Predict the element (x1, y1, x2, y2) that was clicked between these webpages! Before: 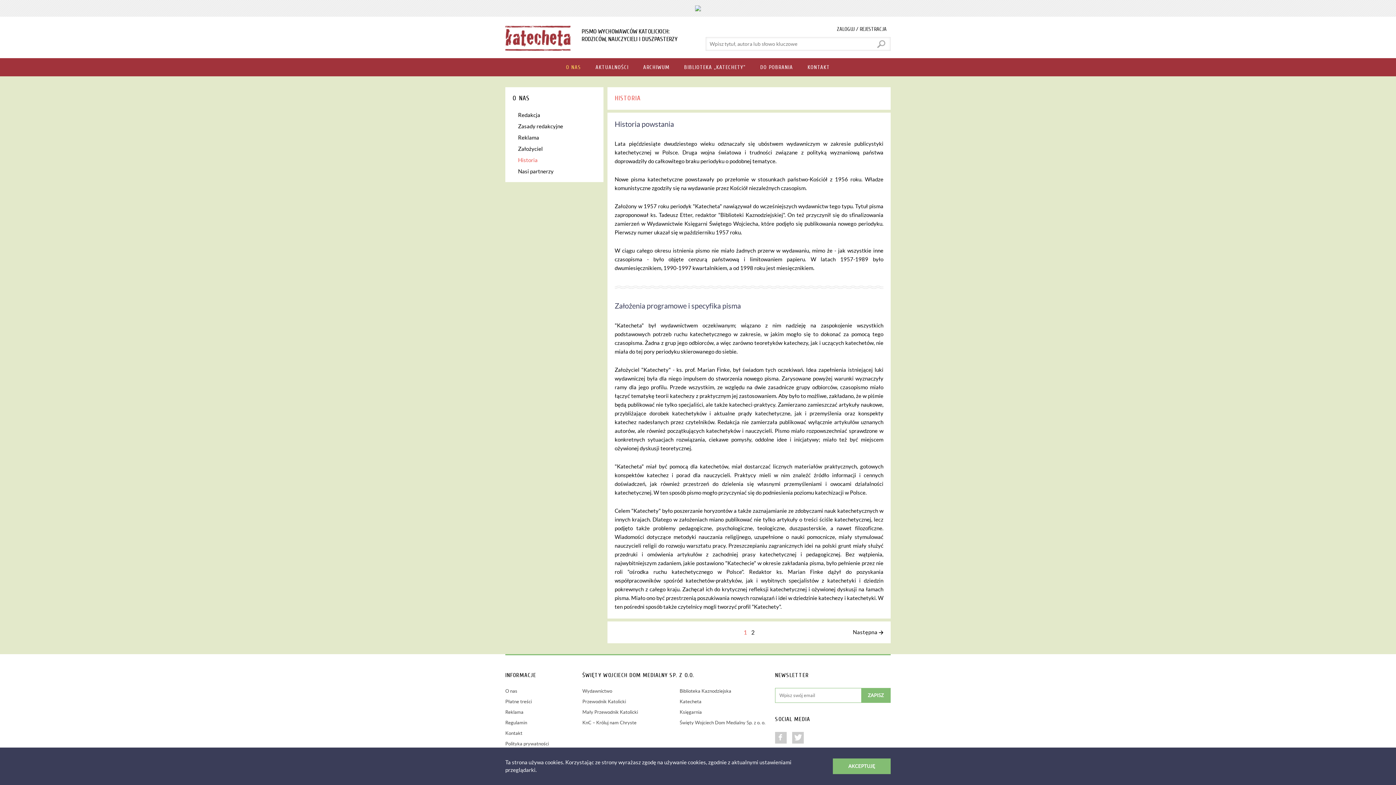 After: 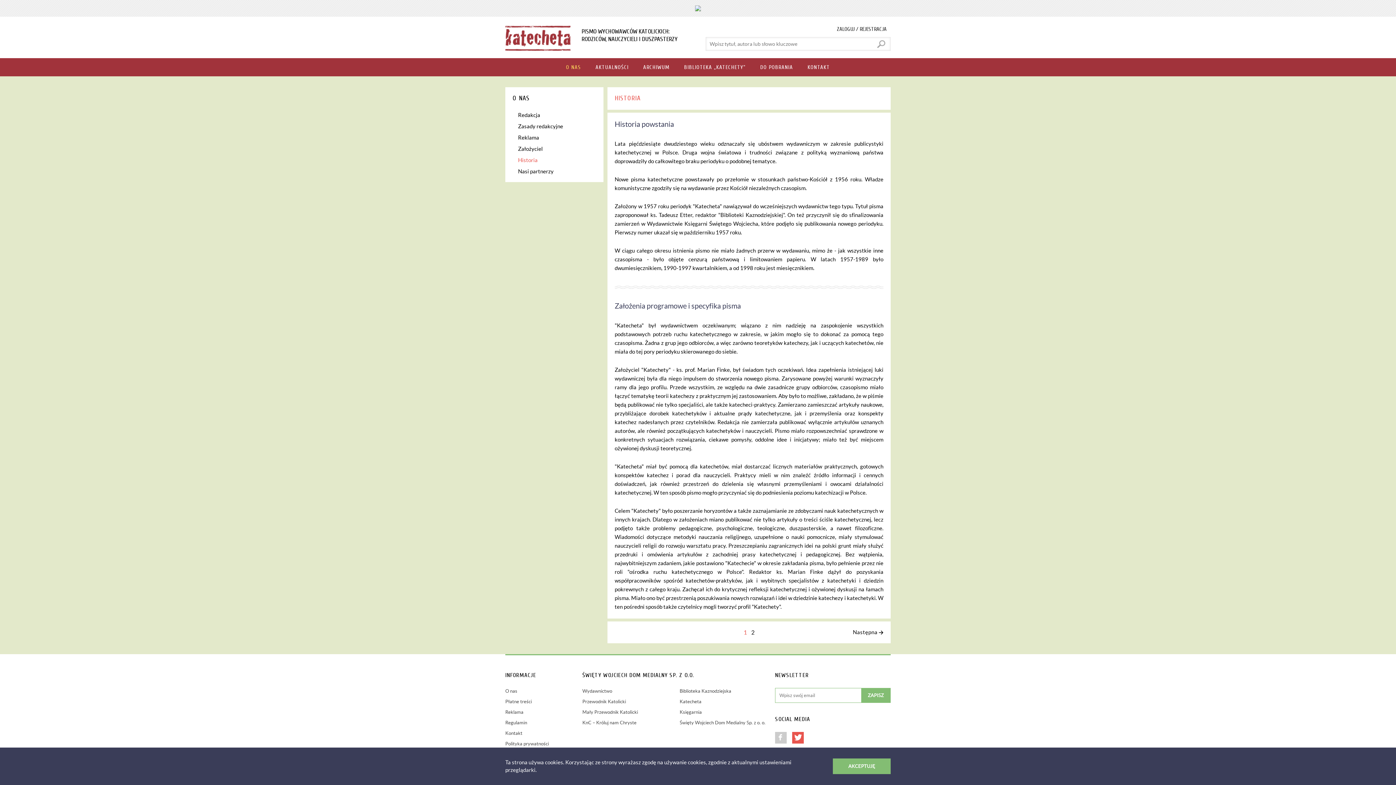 Action: bbox: (792, 732, 804, 743) label:  